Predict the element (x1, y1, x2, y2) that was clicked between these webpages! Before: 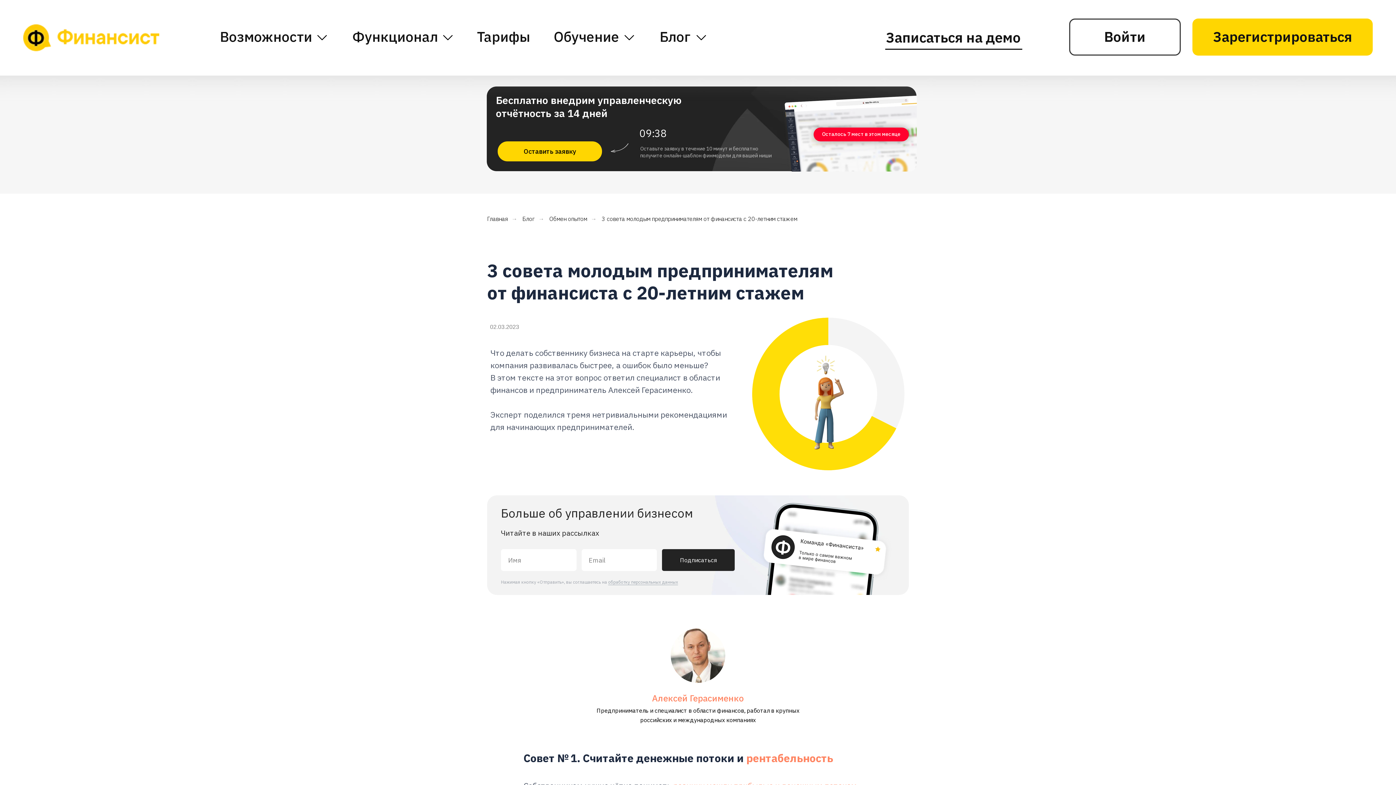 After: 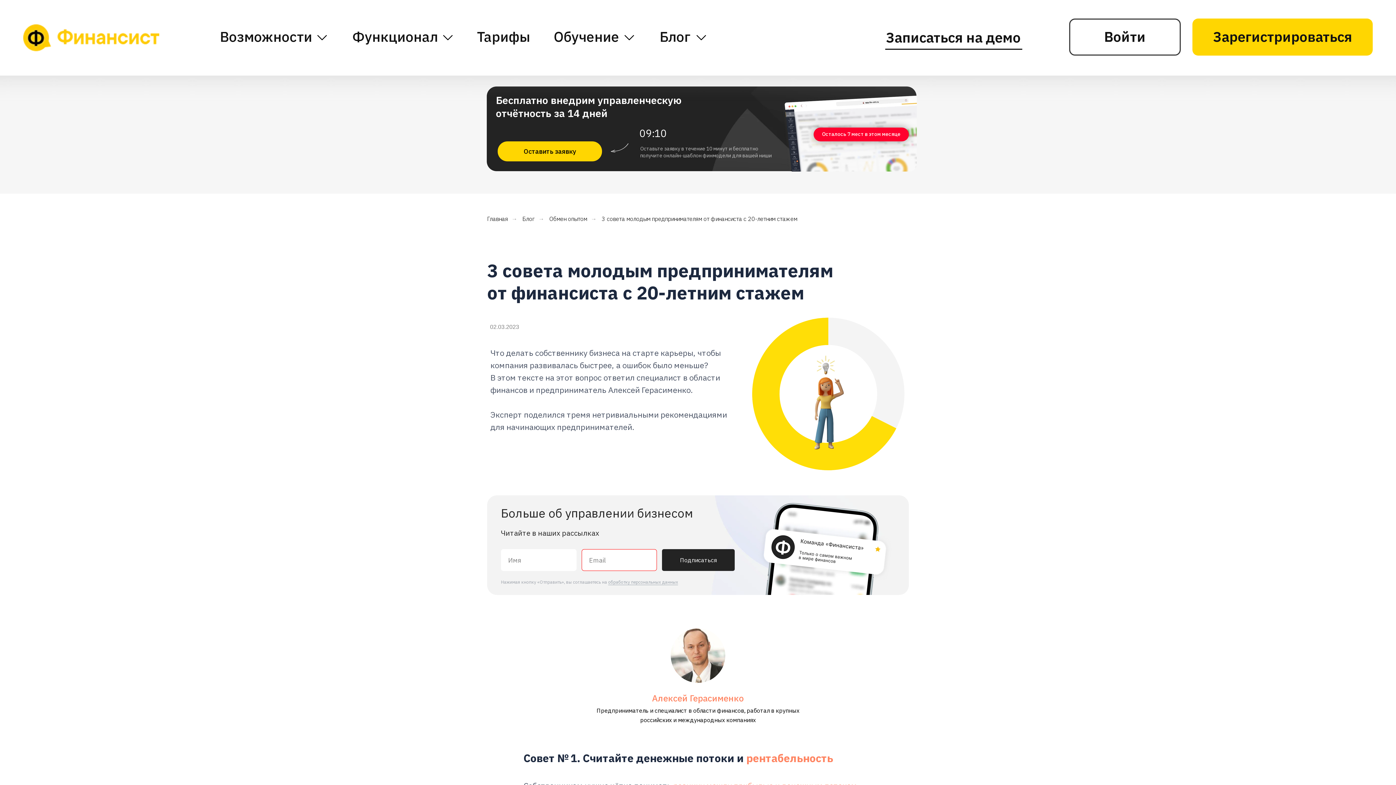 Action: label: Подписаться bbox: (662, 549, 734, 571)